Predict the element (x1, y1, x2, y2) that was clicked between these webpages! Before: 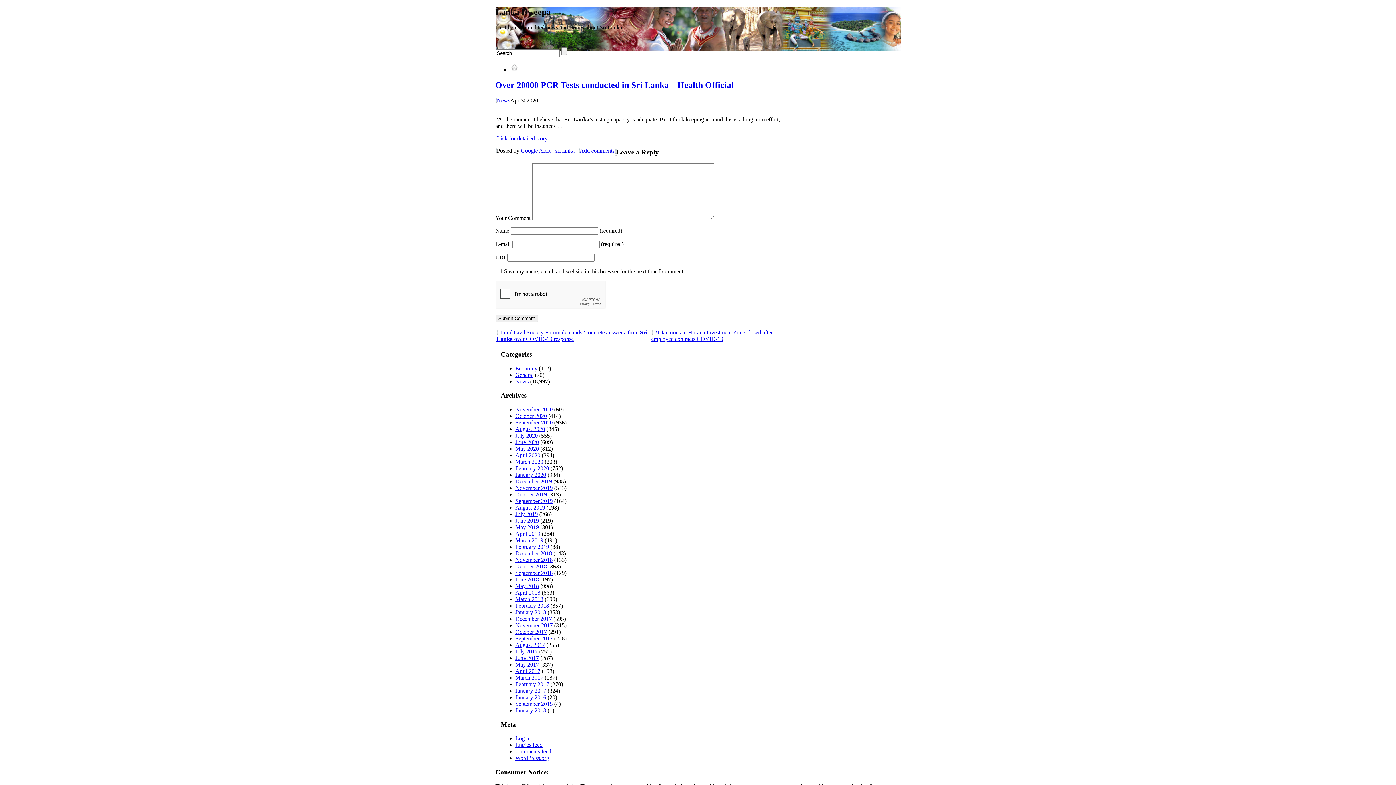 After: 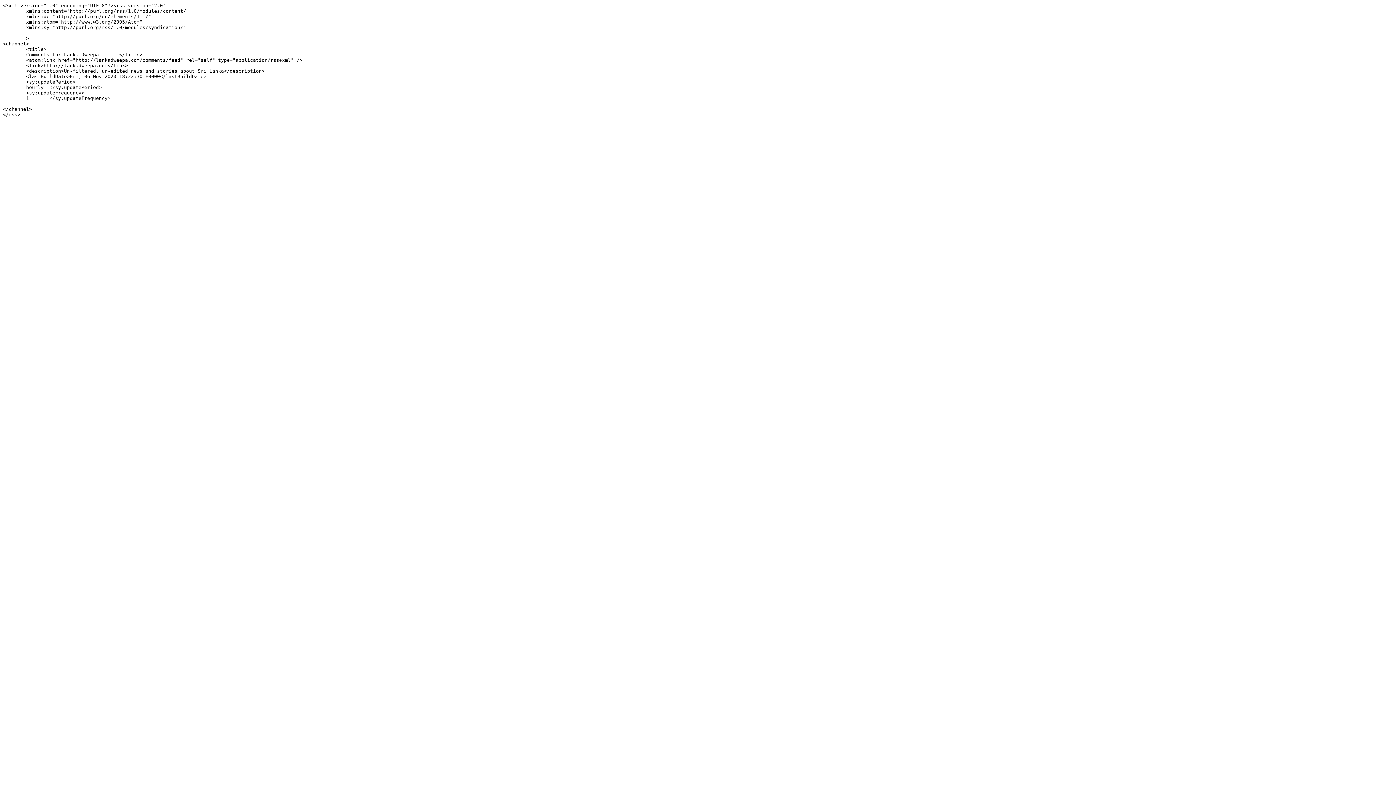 Action: label: Comments feed bbox: (515, 748, 551, 755)